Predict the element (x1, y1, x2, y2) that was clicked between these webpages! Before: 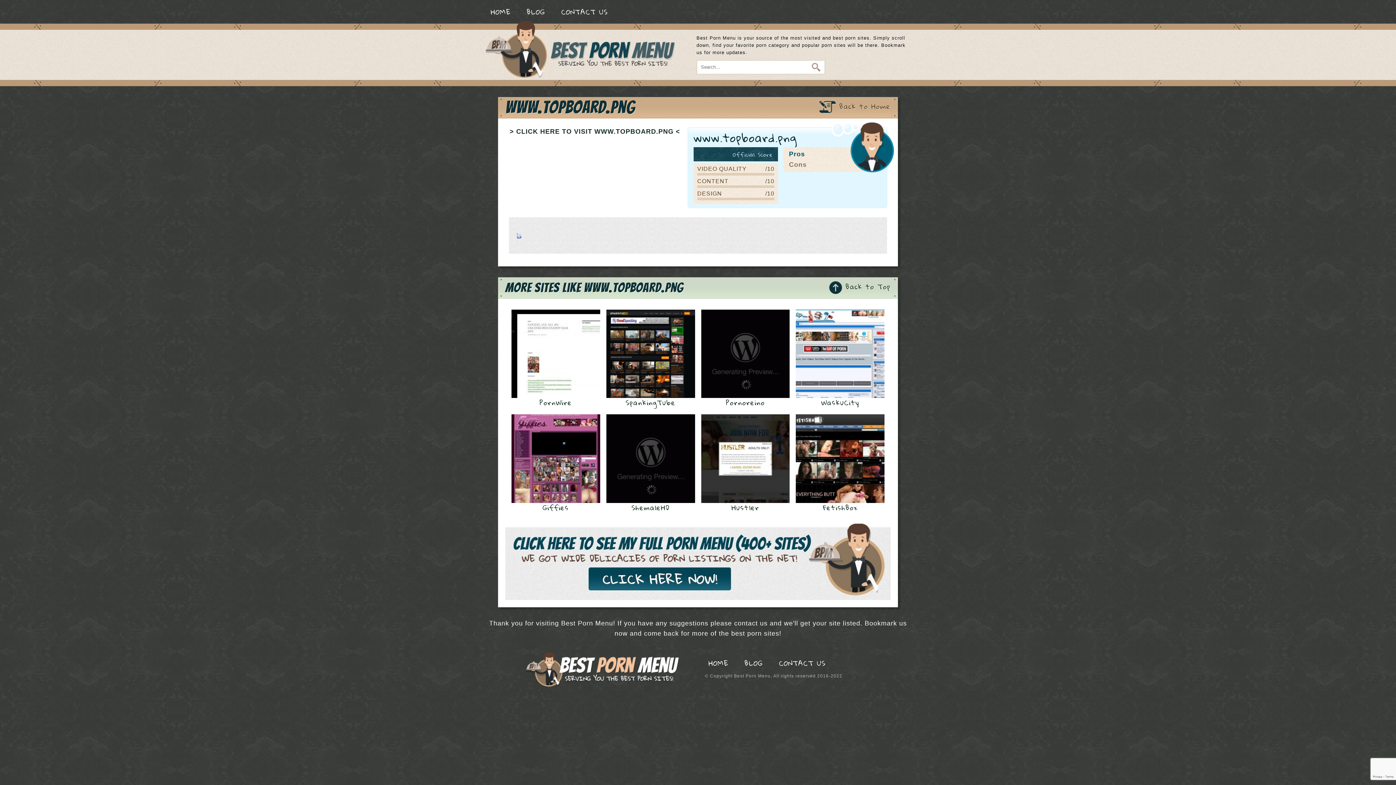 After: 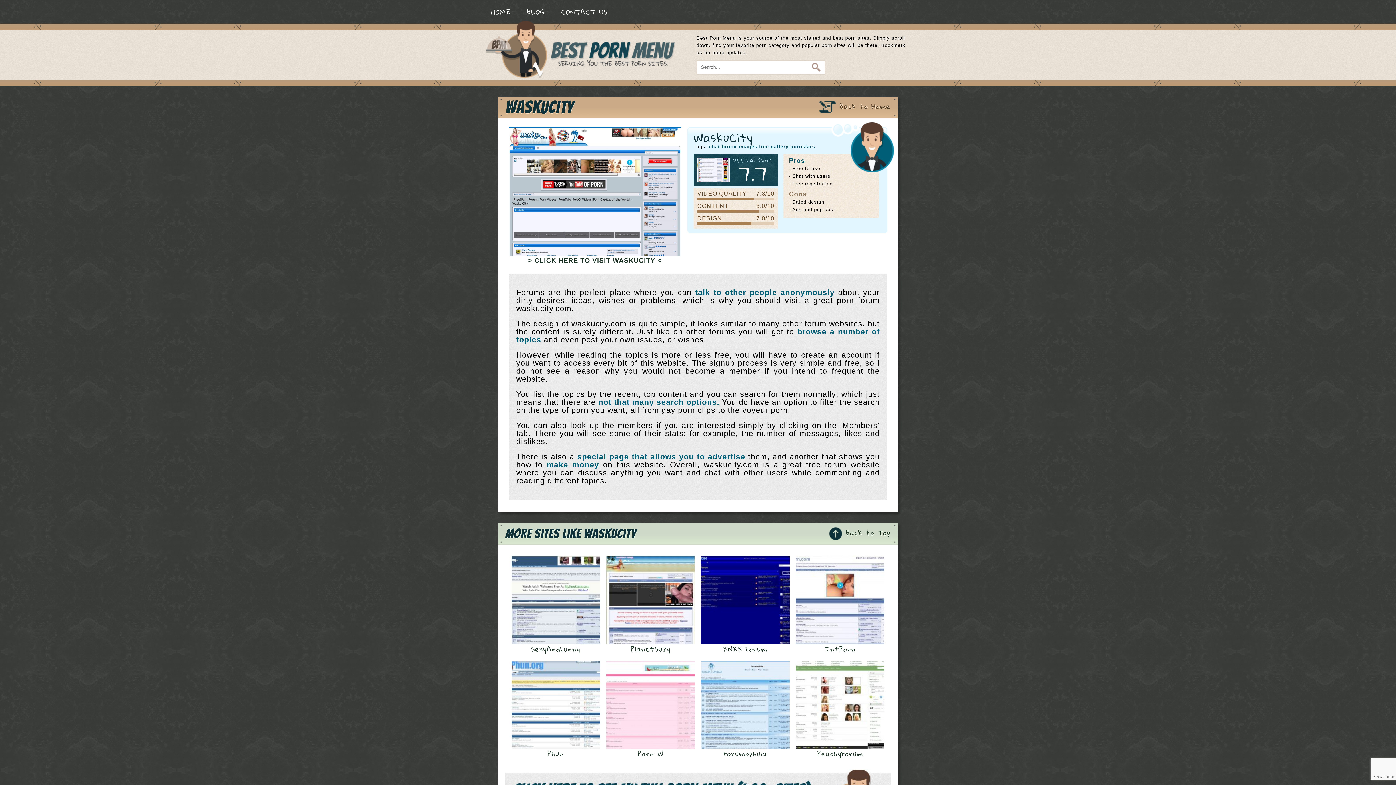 Action: bbox: (796, 346, 884, 409) label:  WaskuCity